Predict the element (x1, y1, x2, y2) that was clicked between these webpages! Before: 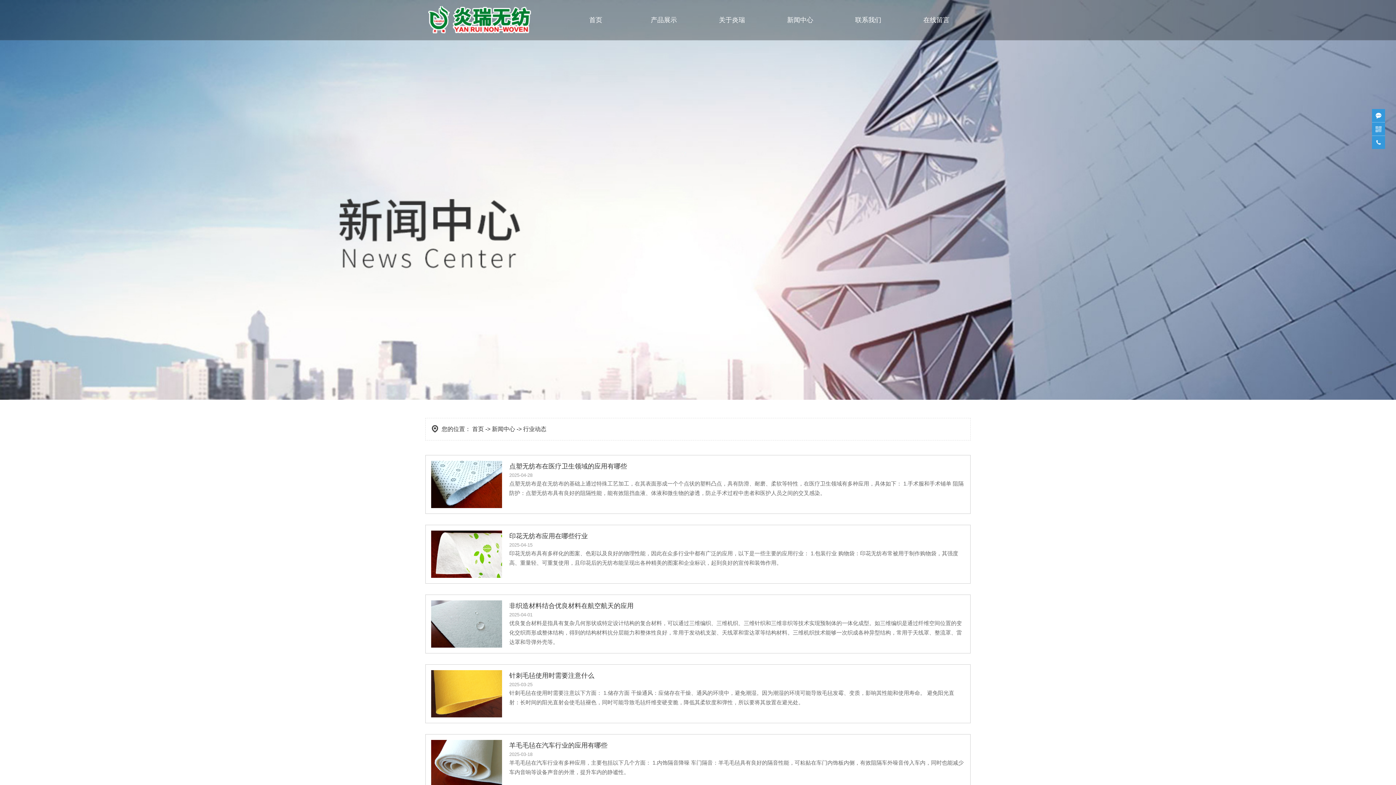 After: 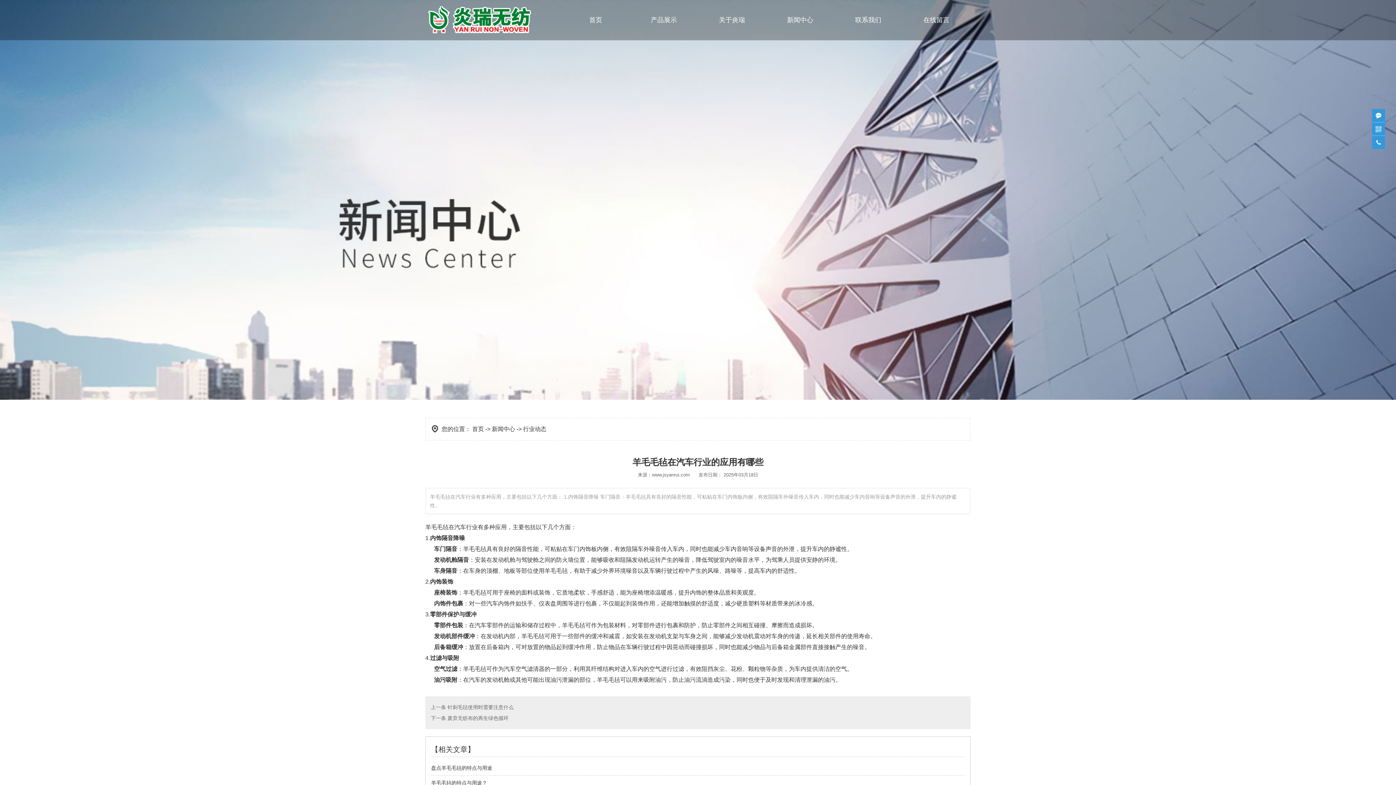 Action: bbox: (431, 740, 965, 786) label: 羊毛毛毡在汽车行业的应用有哪些
2025-03-18

羊毛毛毡在汽车行业有多种应用，主要包括以下几个方面： 1.内饰隔音降噪 车门隔音：羊毛毛毡具有良好的隔音性能，可粘贴在车门内饰板内侧，有效阻隔车外噪音传入车内，同时也能减少车内音响等设备声音的外泄，提升车内的静谧性。